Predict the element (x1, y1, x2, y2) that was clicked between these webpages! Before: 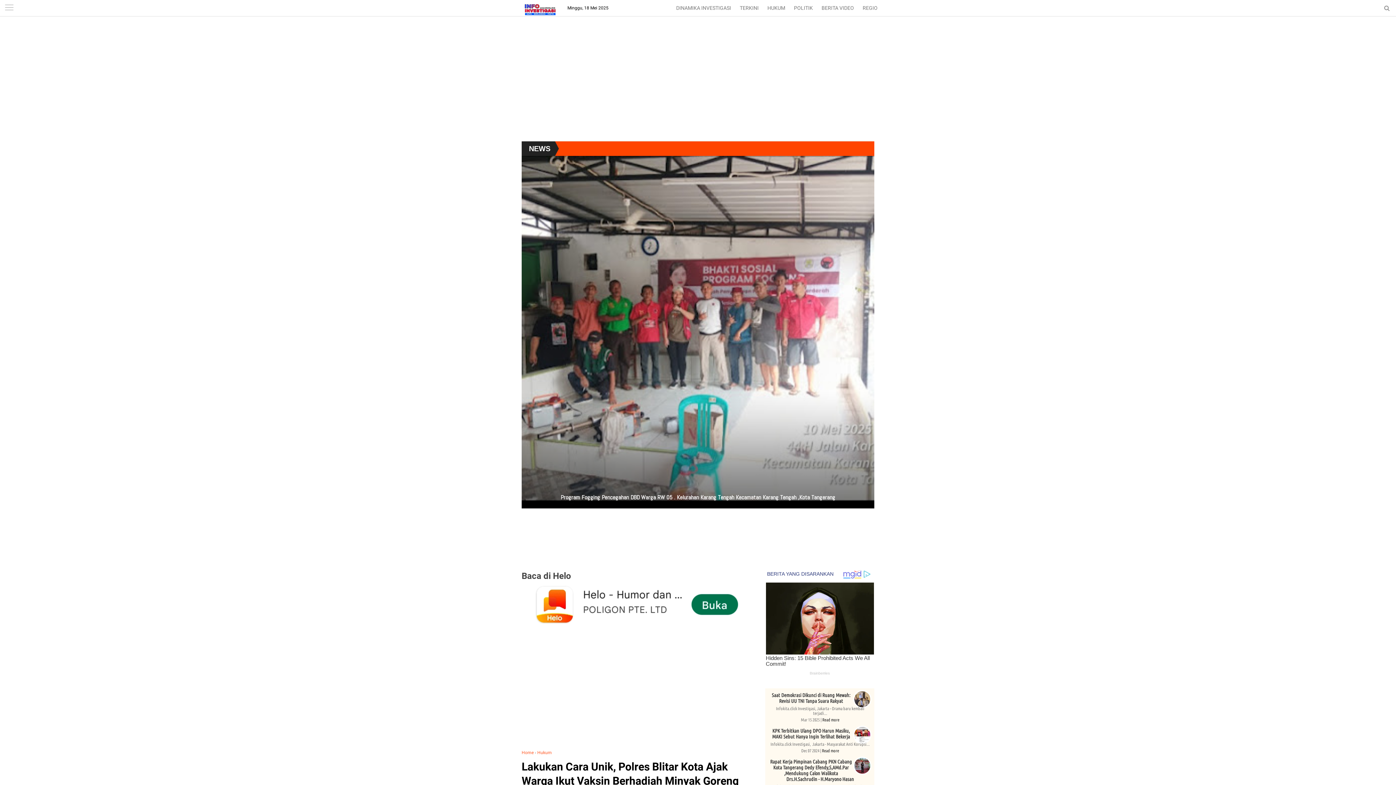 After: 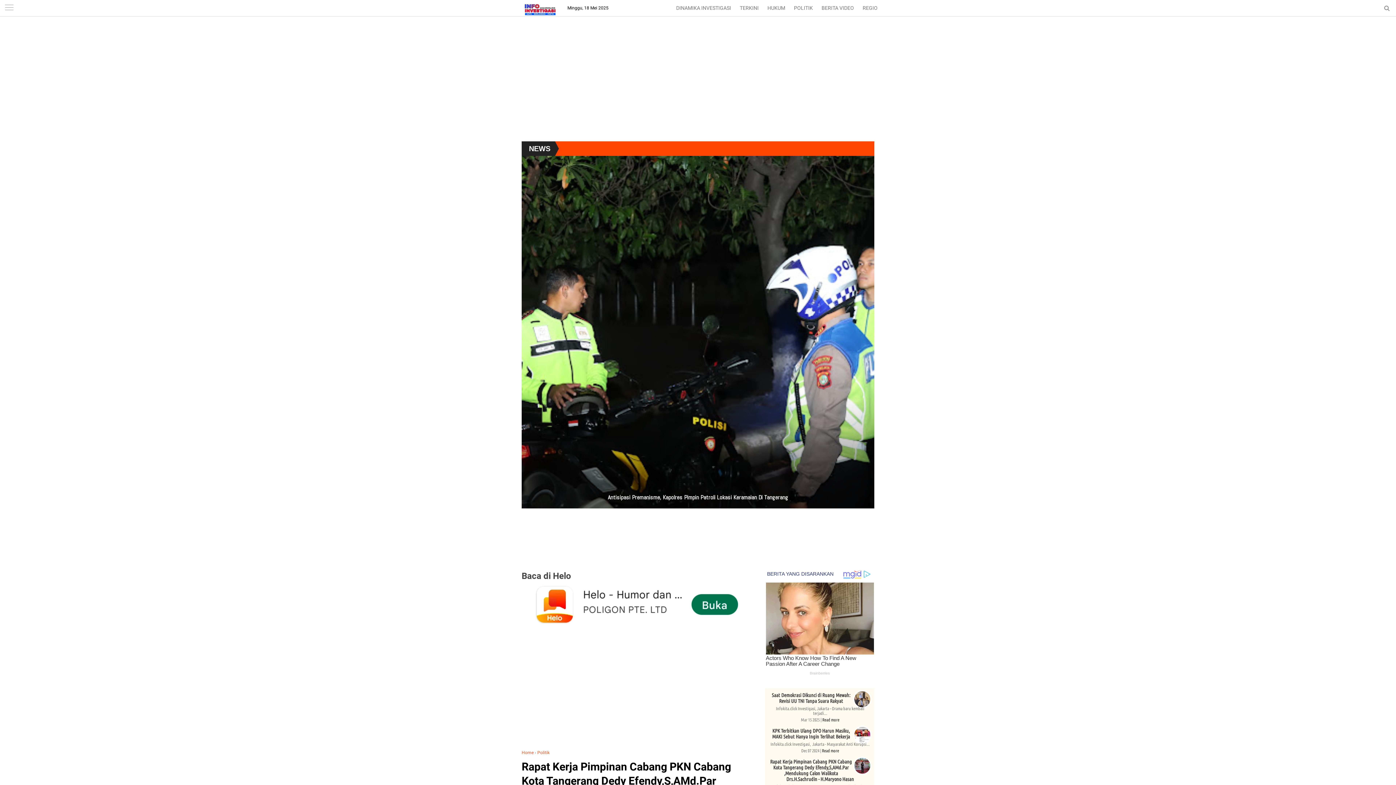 Action: label: Rapat Kerja Pimpinan Cabang PKN Cabang Kota Tangerang Dedy Efendy,S,AMd.Par ,Mendukung Calon Walikota Drs.H.Sachrudin - H.Maryono Hasan bbox: (770, 759, 854, 782)